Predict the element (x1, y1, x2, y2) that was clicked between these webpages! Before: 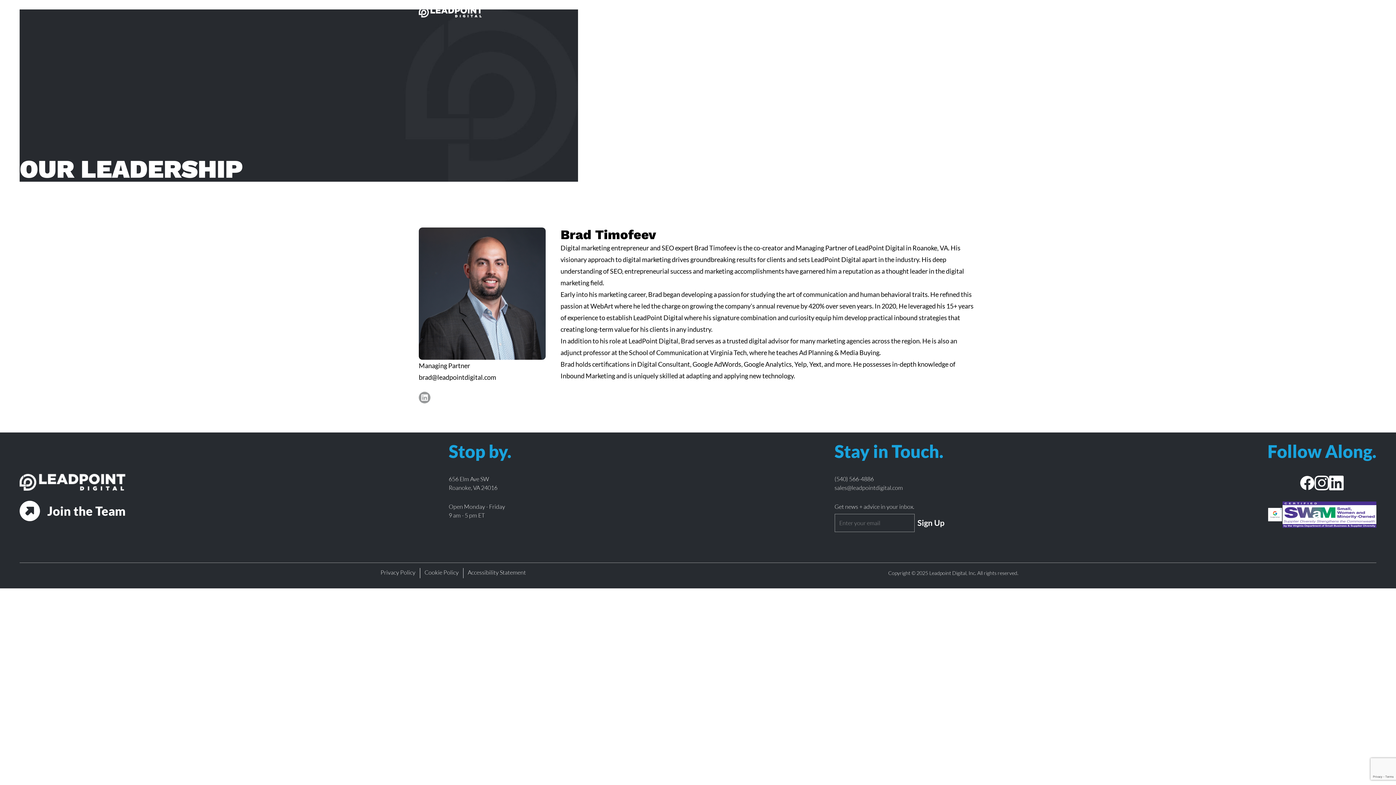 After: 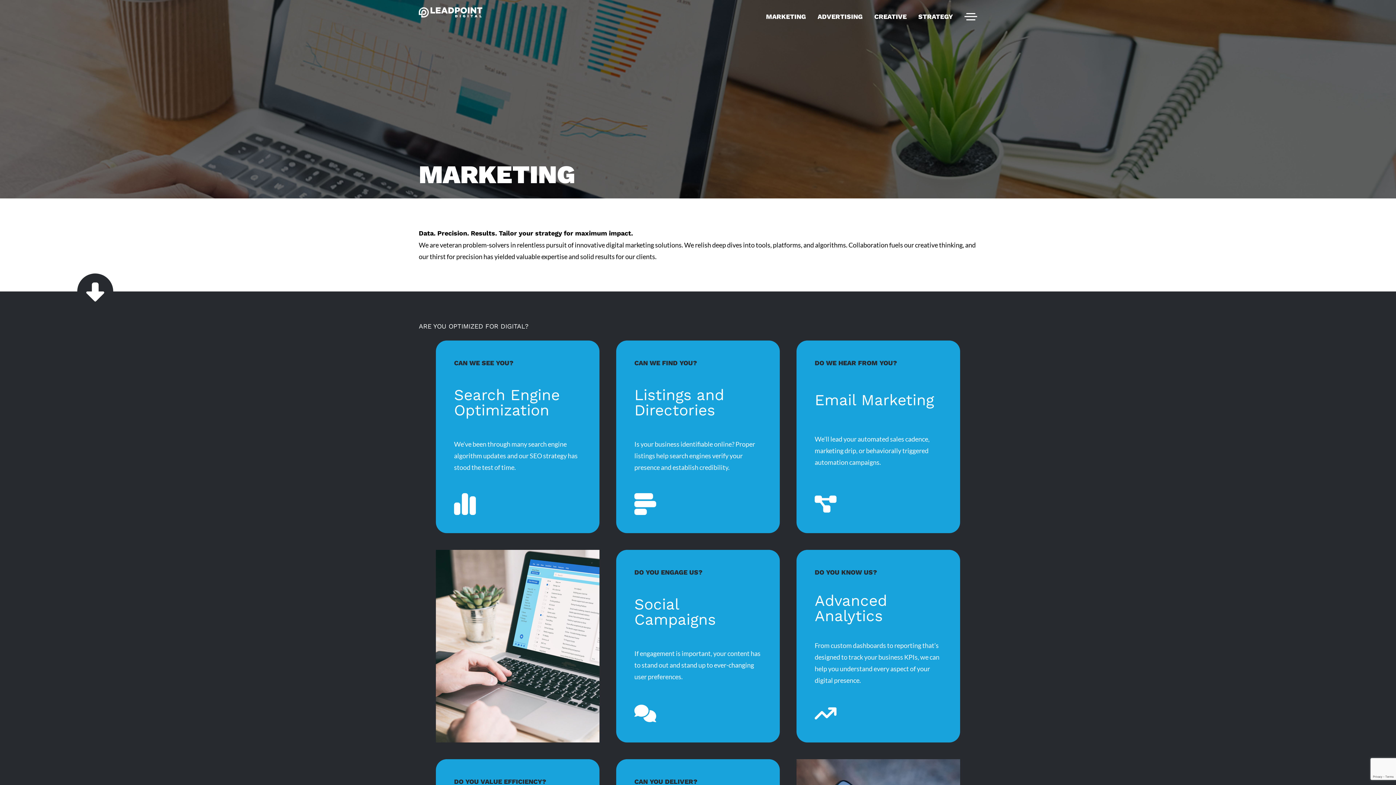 Action: bbox: (760, 7, 812, 26) label: MARKETING